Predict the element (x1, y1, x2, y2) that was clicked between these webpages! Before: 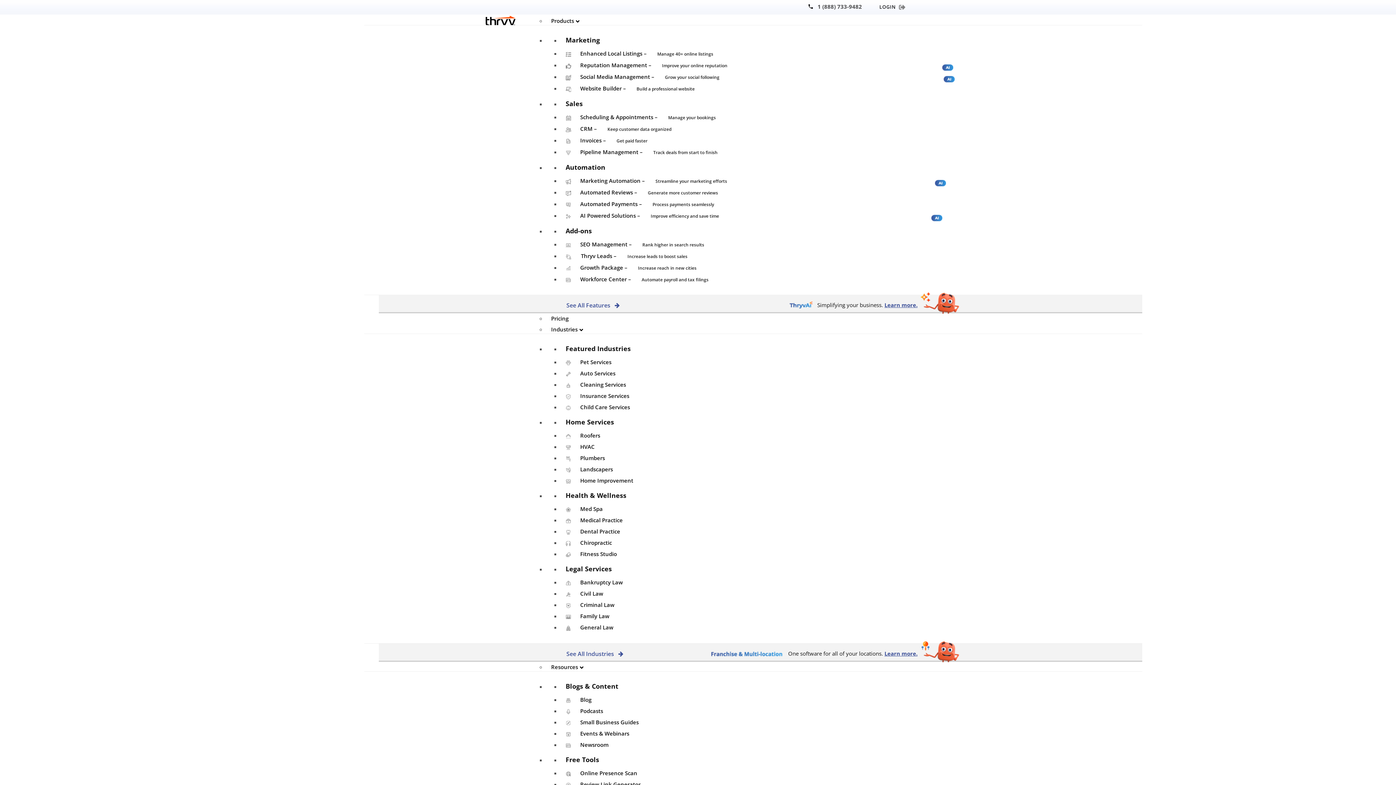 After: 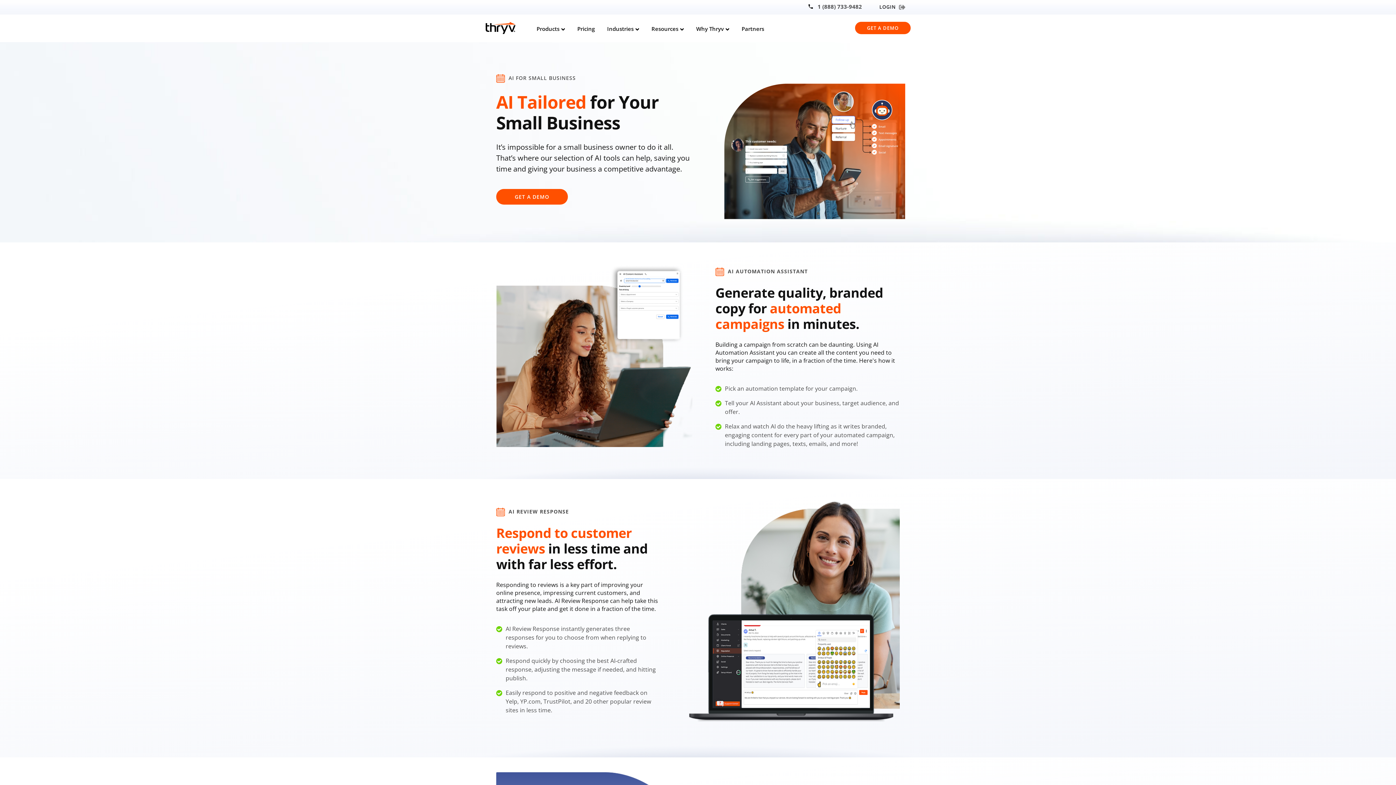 Action: bbox: (560, 208, 724, 221) label: AI Powered Solutions – Improve efficiency and save time